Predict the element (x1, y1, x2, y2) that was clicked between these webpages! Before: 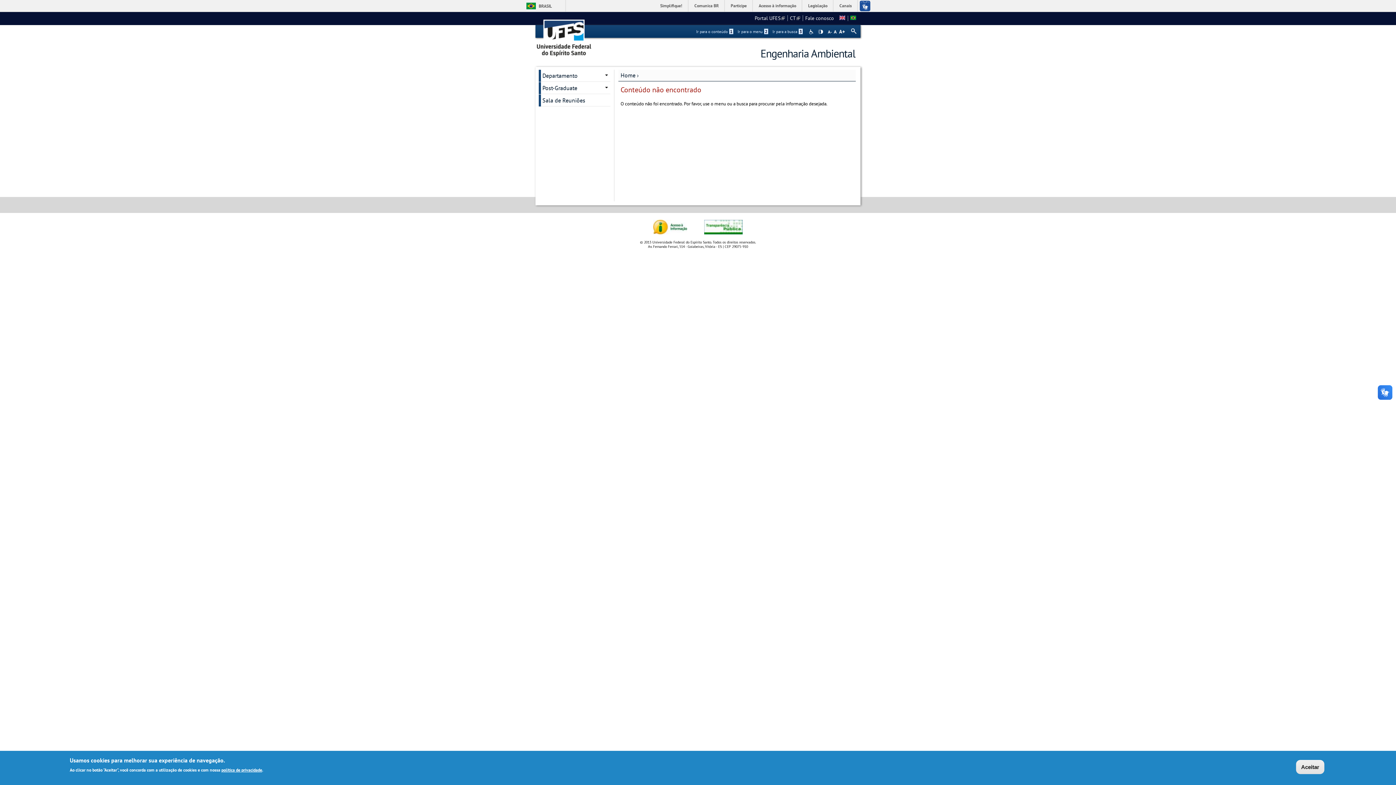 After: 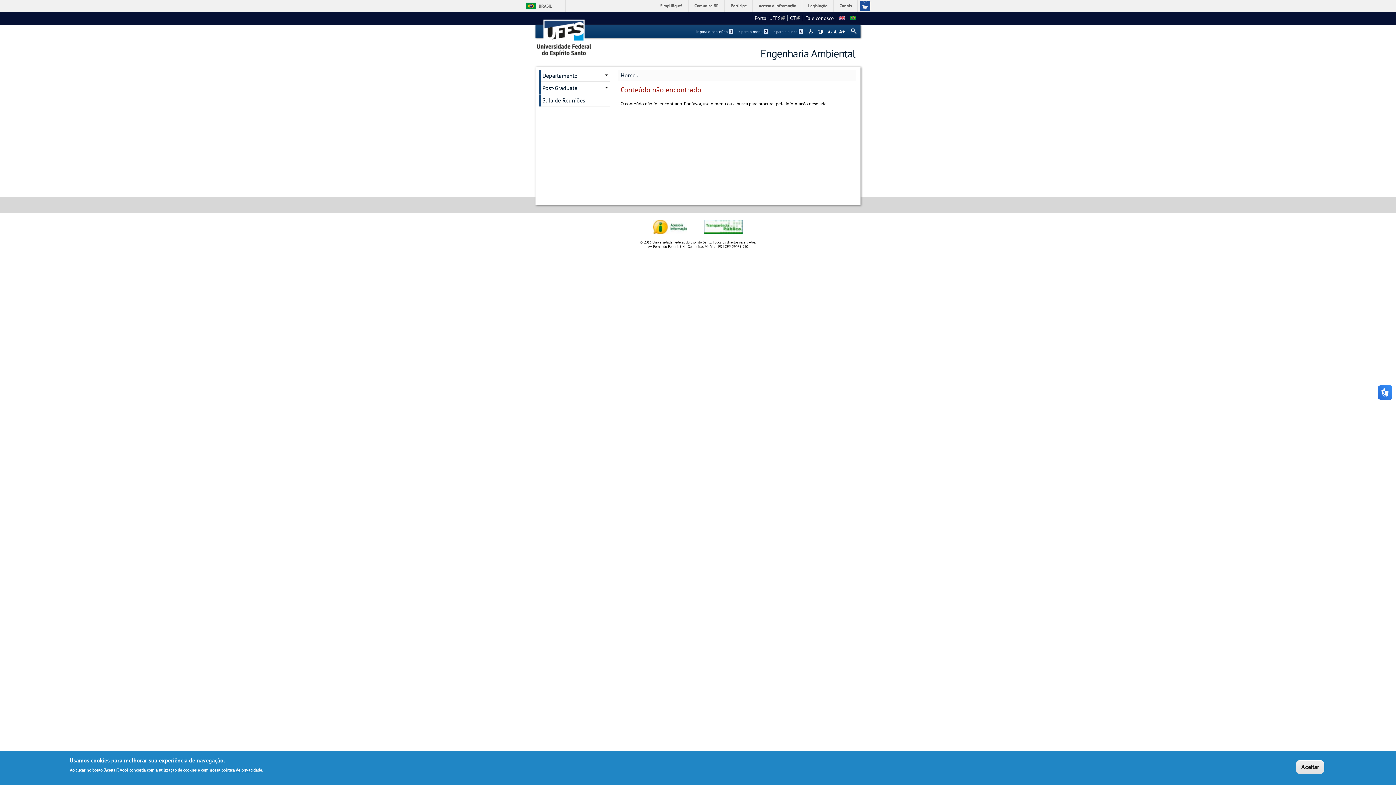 Action: bbox: (833, 29, 837, 33) label: A